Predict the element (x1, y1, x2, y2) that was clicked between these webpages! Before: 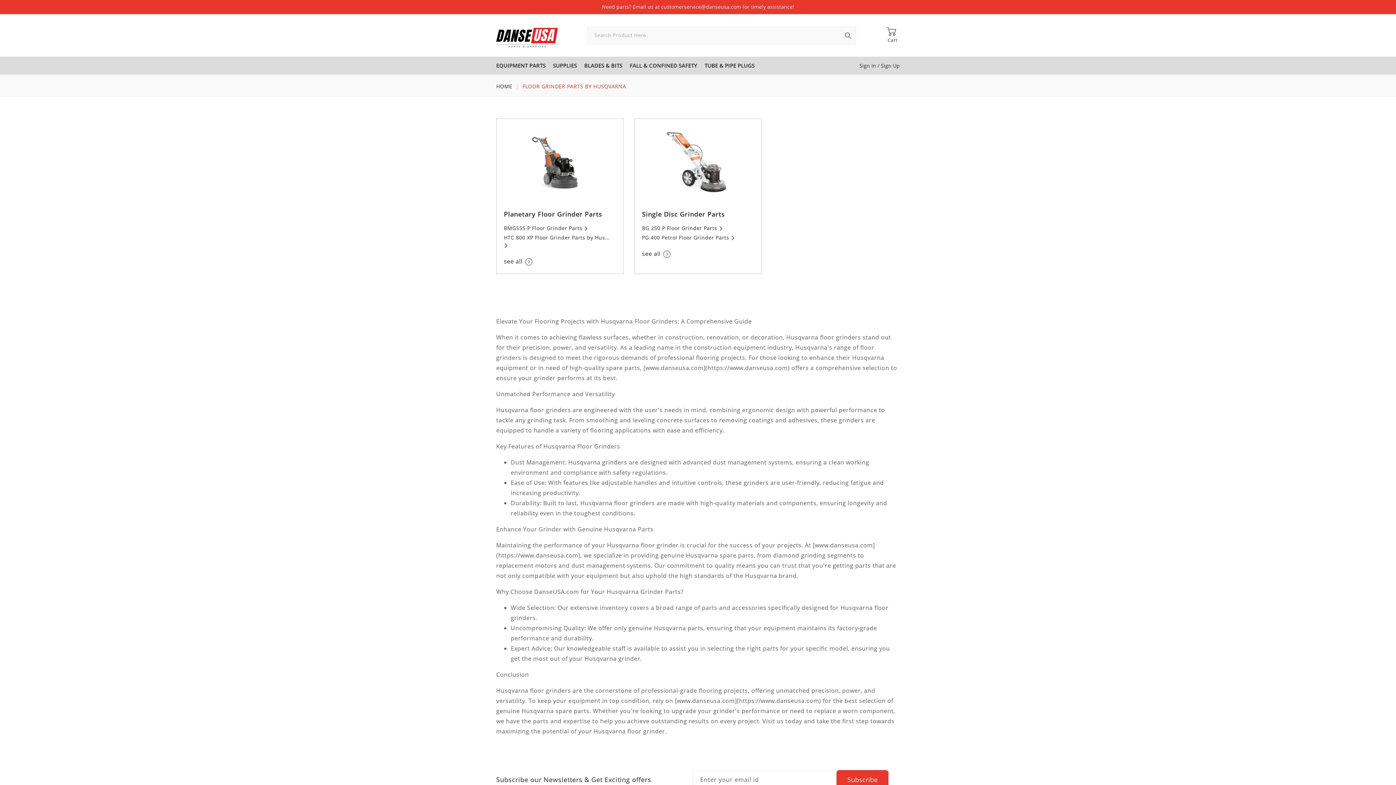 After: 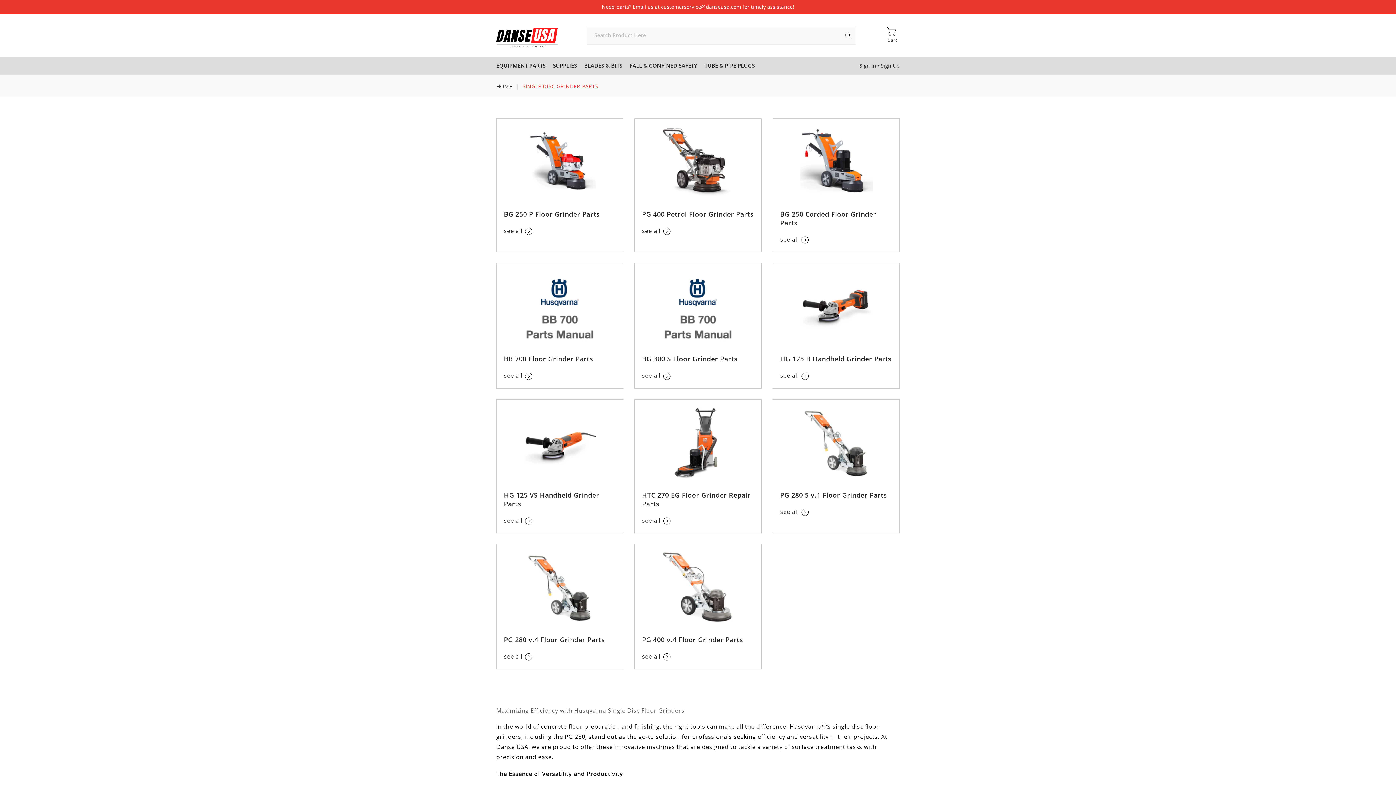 Action: label: see all  bbox: (642, 249, 671, 257)